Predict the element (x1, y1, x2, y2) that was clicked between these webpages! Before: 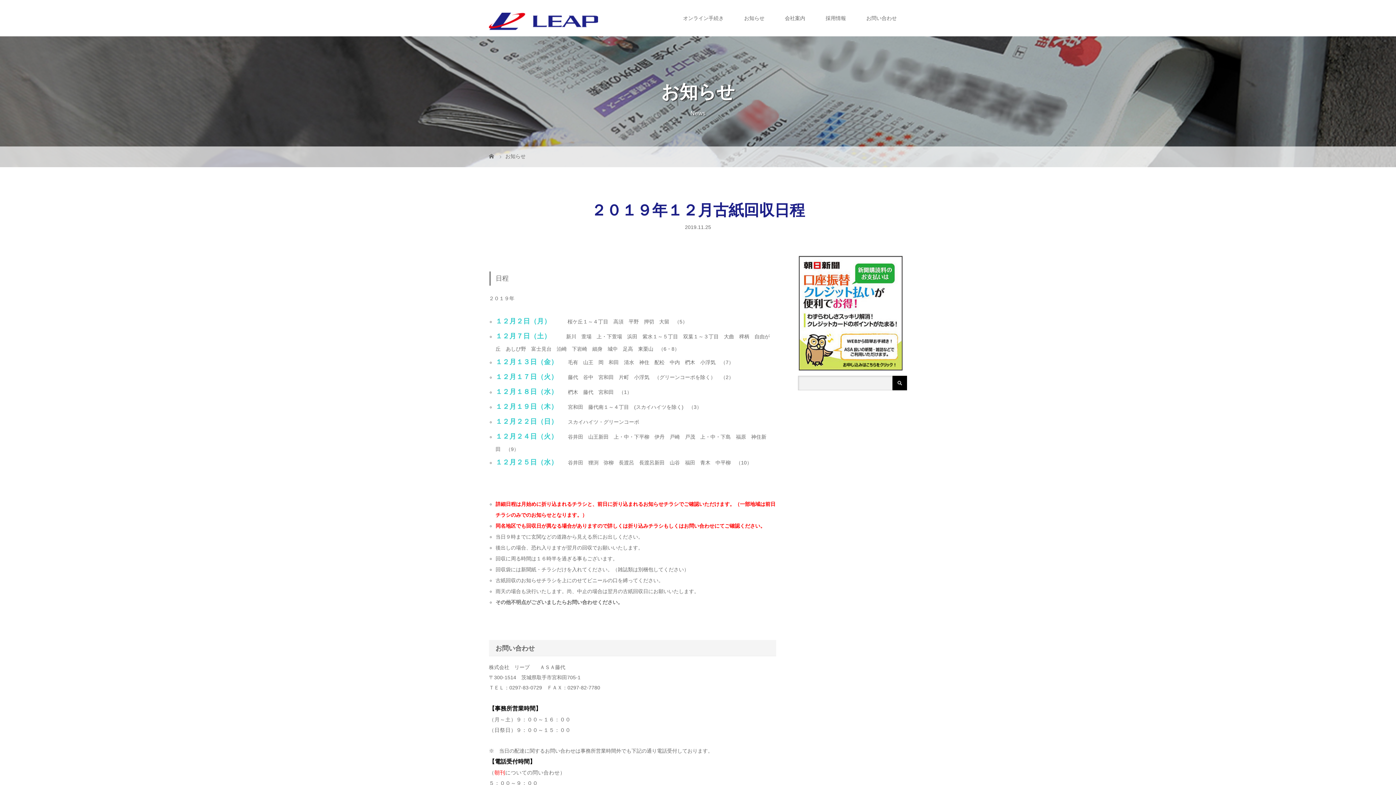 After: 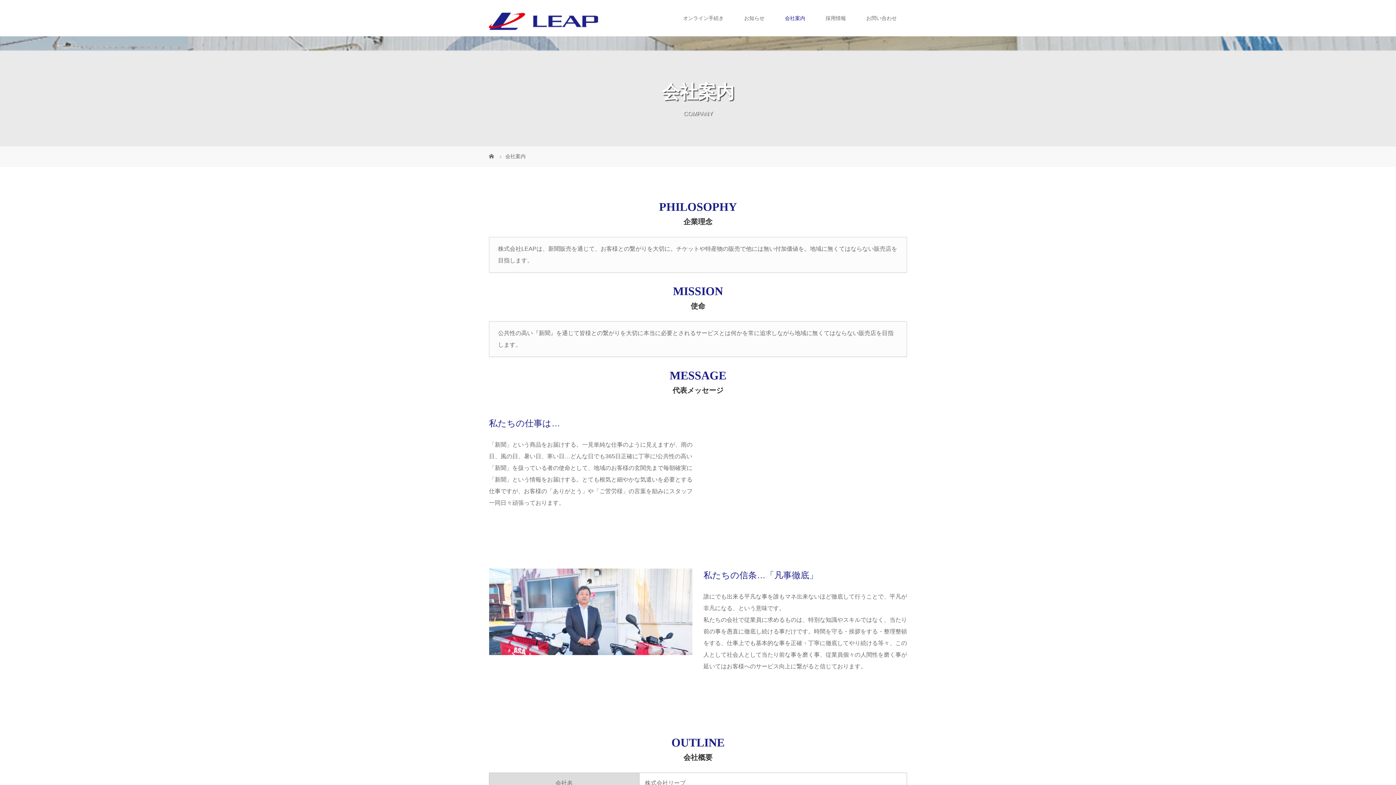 Action: label: 会社案内 bbox: (774, 0, 815, 36)